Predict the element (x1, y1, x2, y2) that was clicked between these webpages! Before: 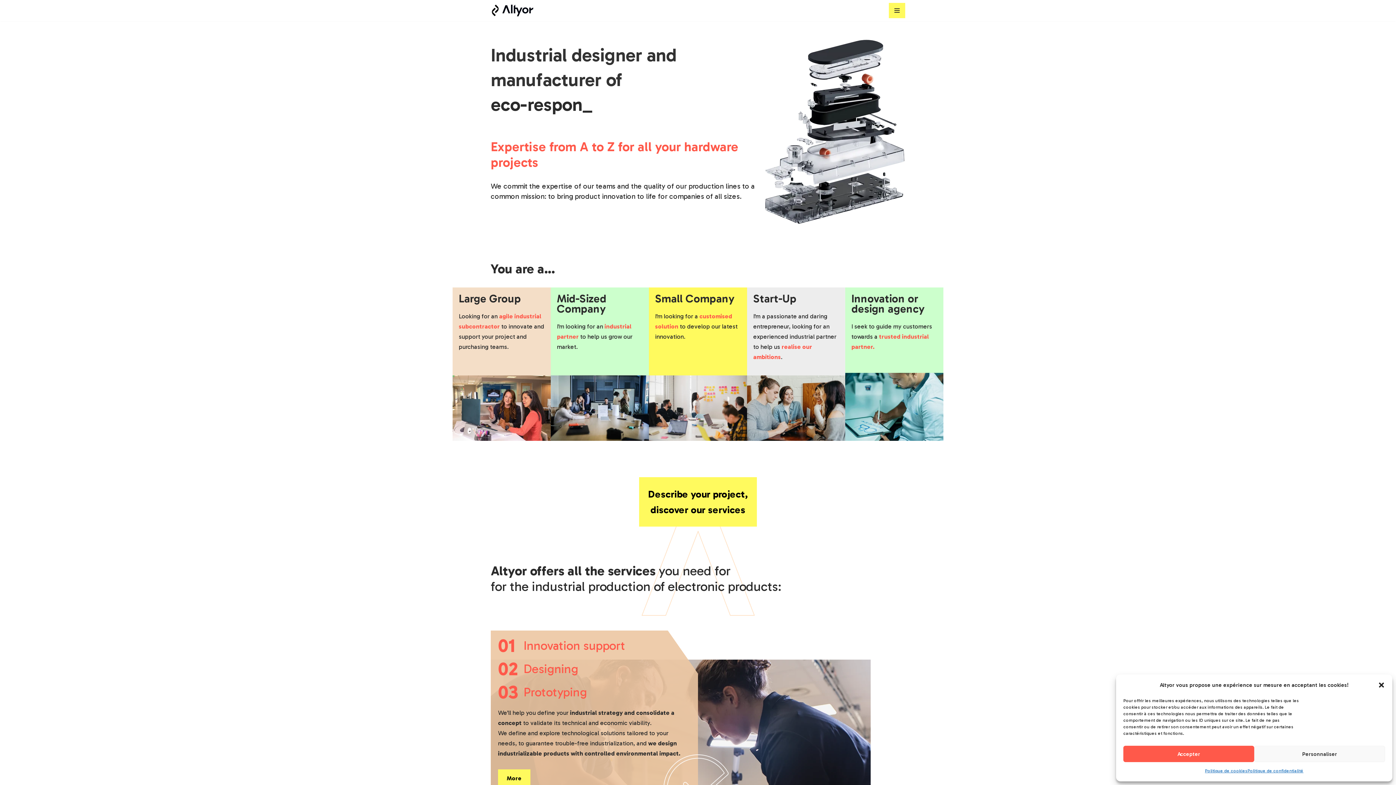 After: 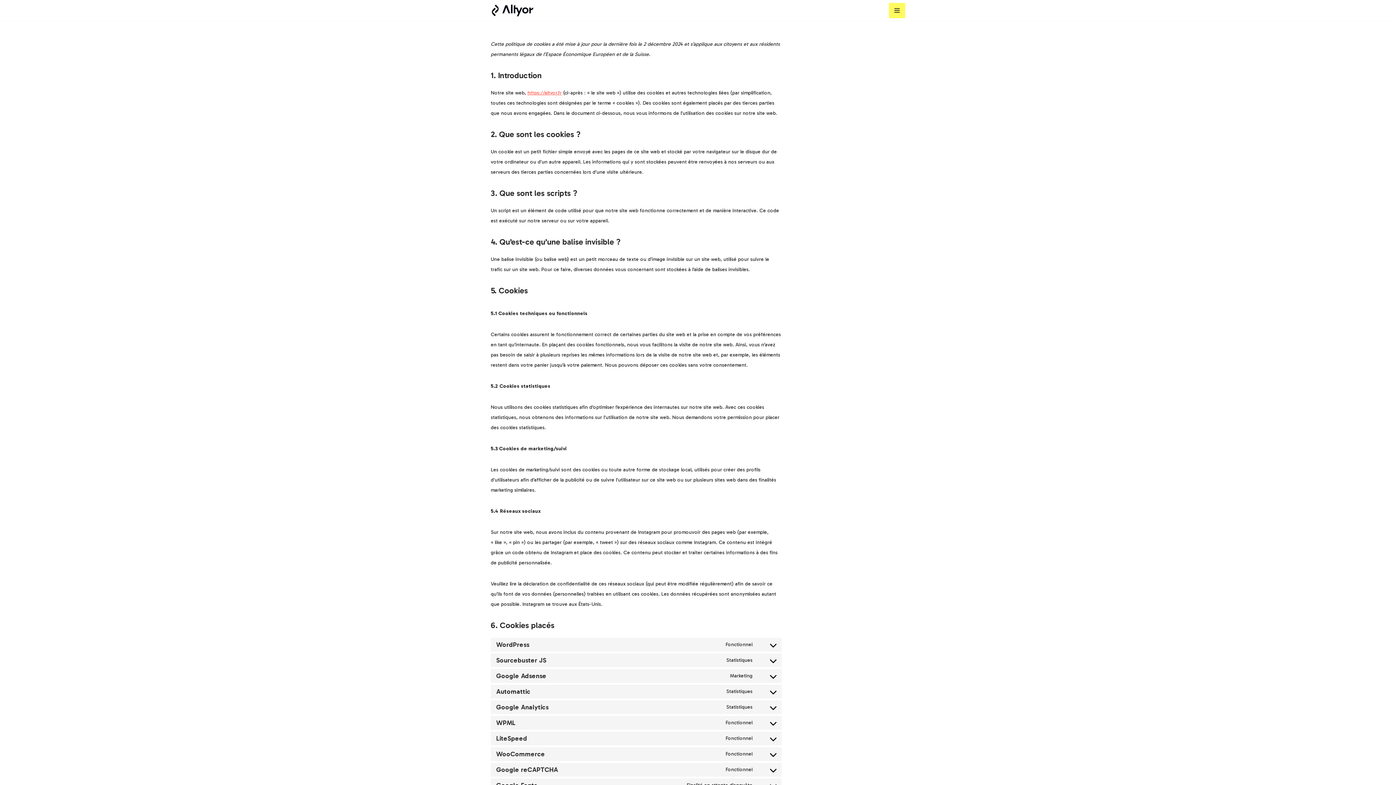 Action: label: Politique de cookies bbox: (1205, 766, 1247, 776)